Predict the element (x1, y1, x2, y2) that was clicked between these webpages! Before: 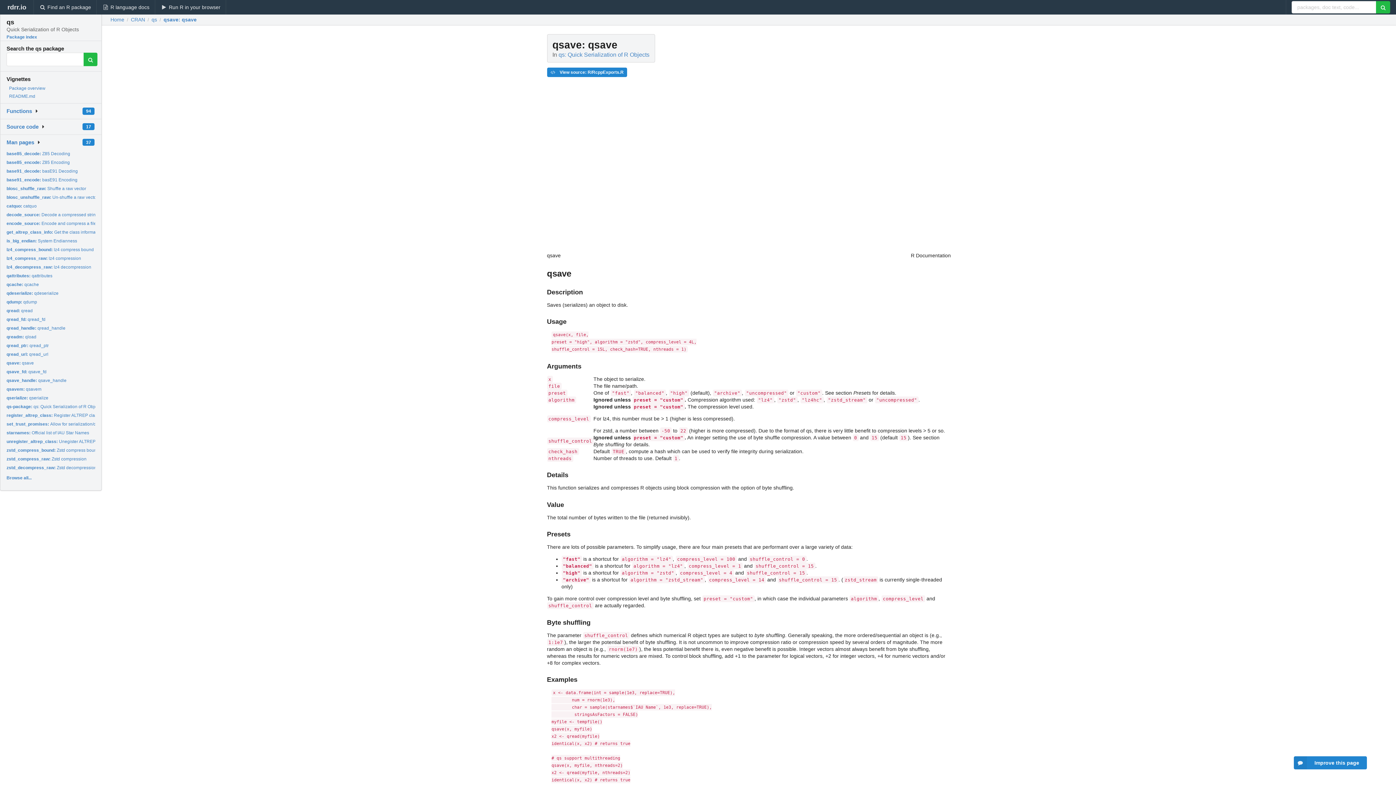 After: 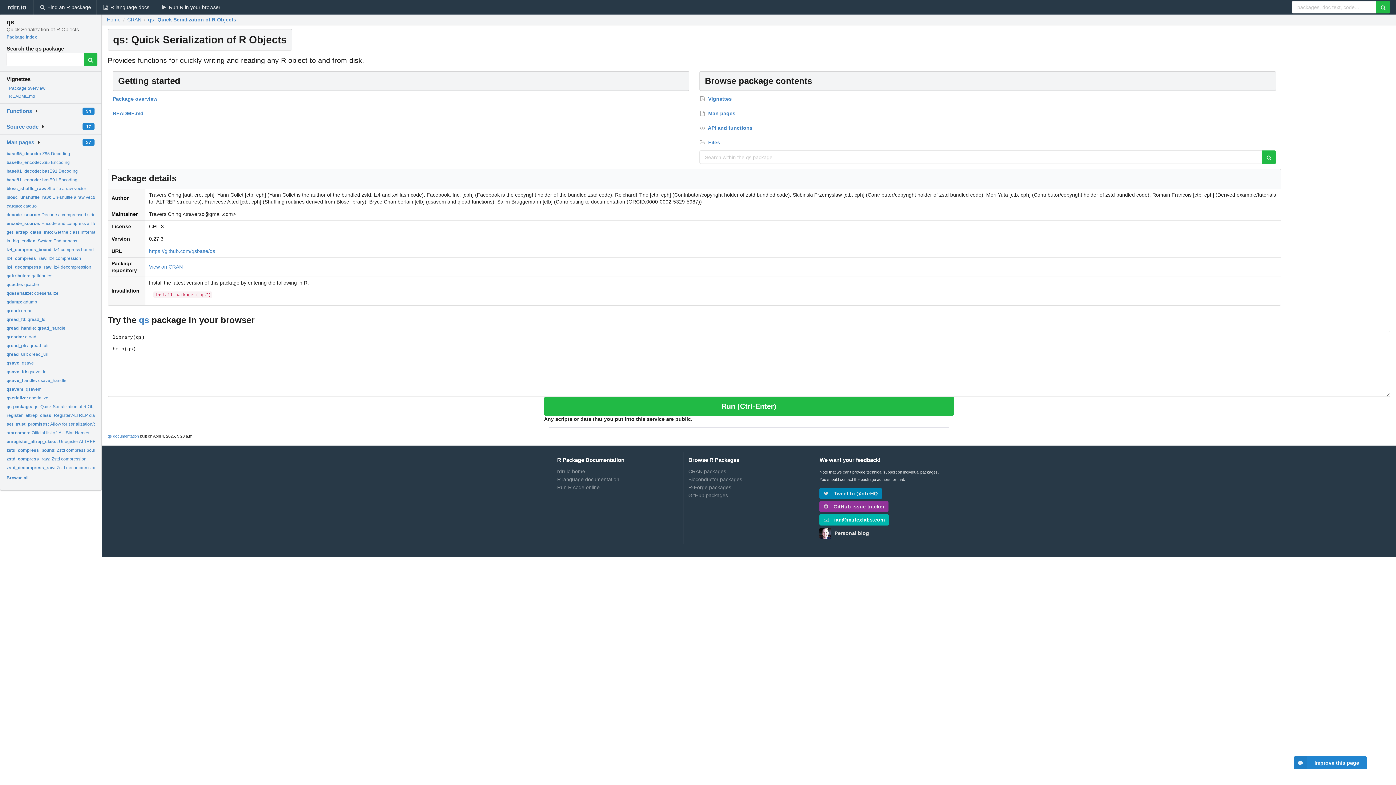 Action: bbox: (151, 17, 157, 22) label: qs